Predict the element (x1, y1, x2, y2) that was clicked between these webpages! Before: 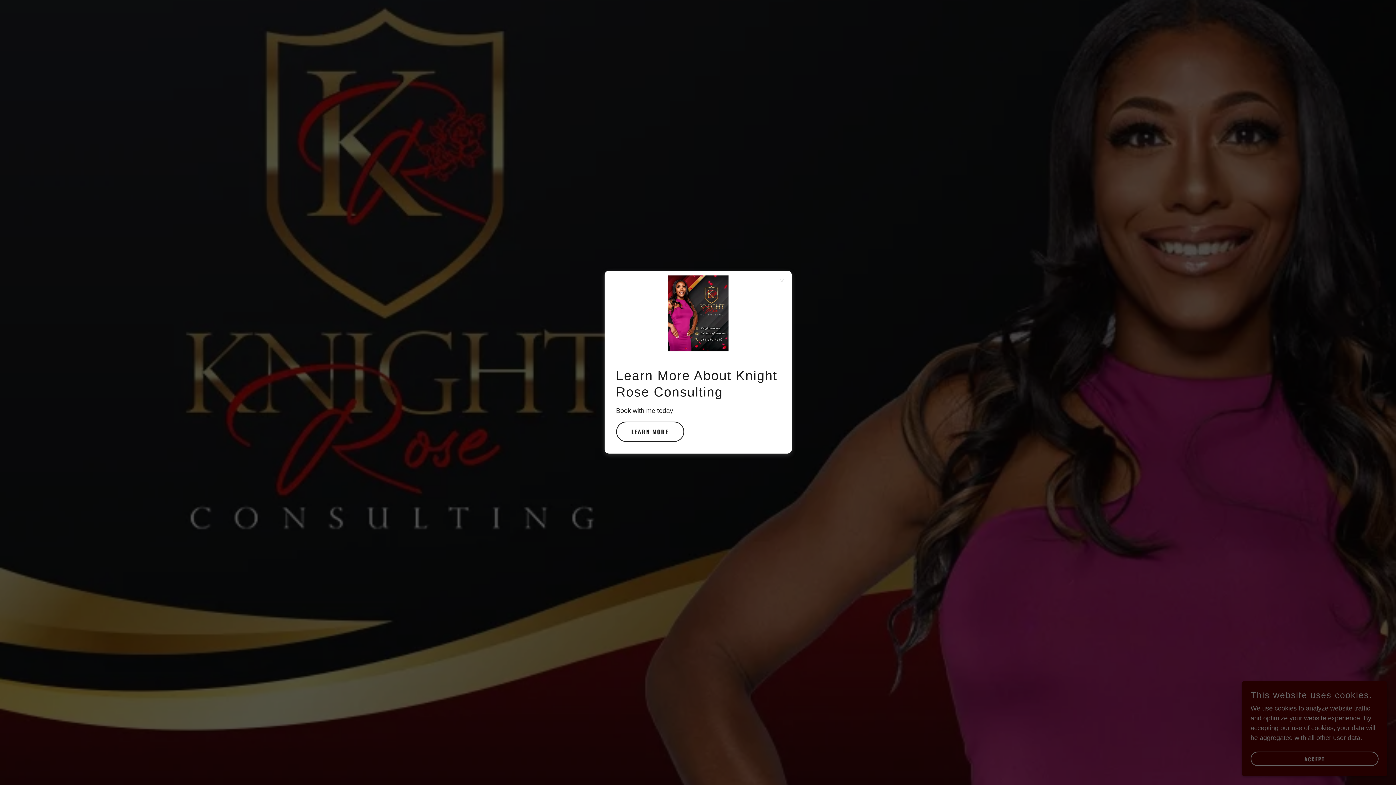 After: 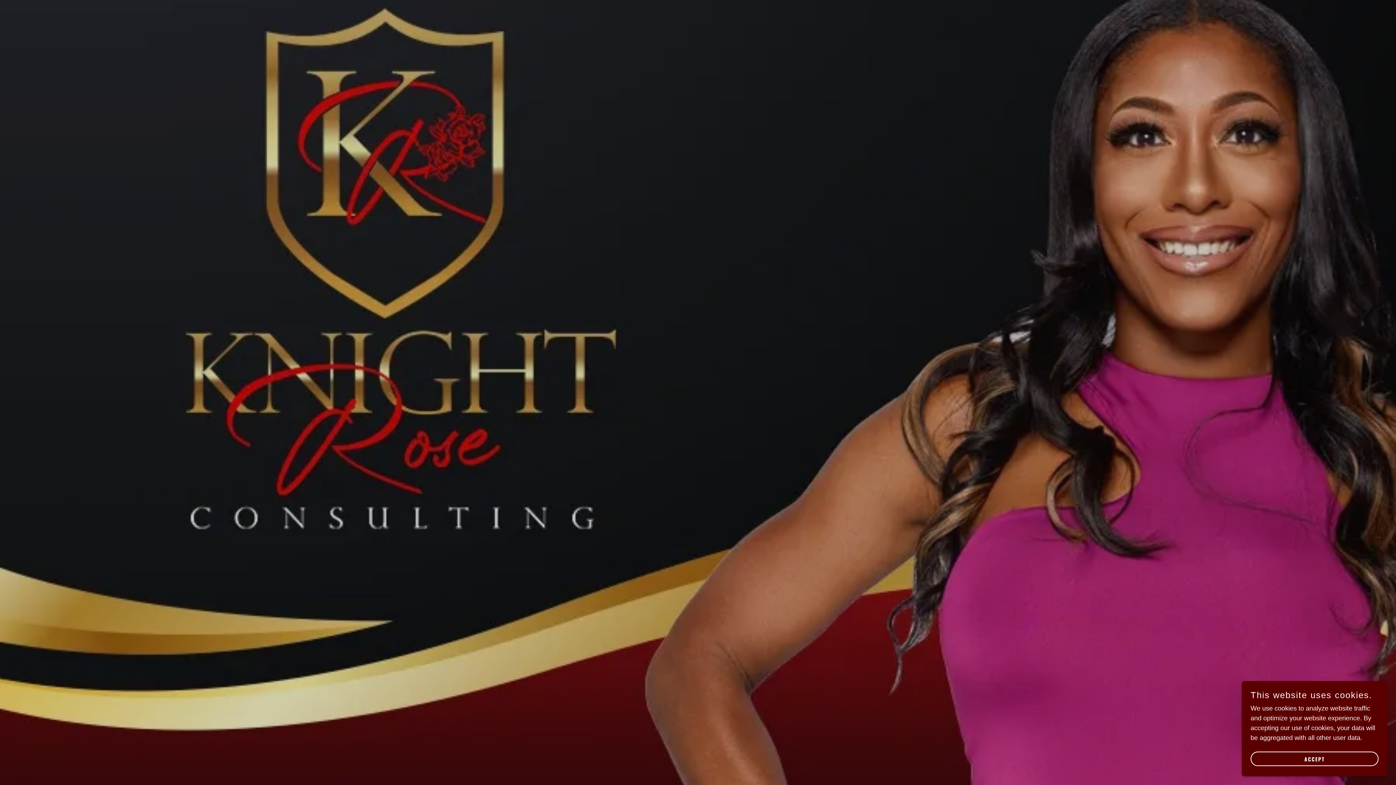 Action: bbox: (616, 421, 684, 442) label: LEARN MORE